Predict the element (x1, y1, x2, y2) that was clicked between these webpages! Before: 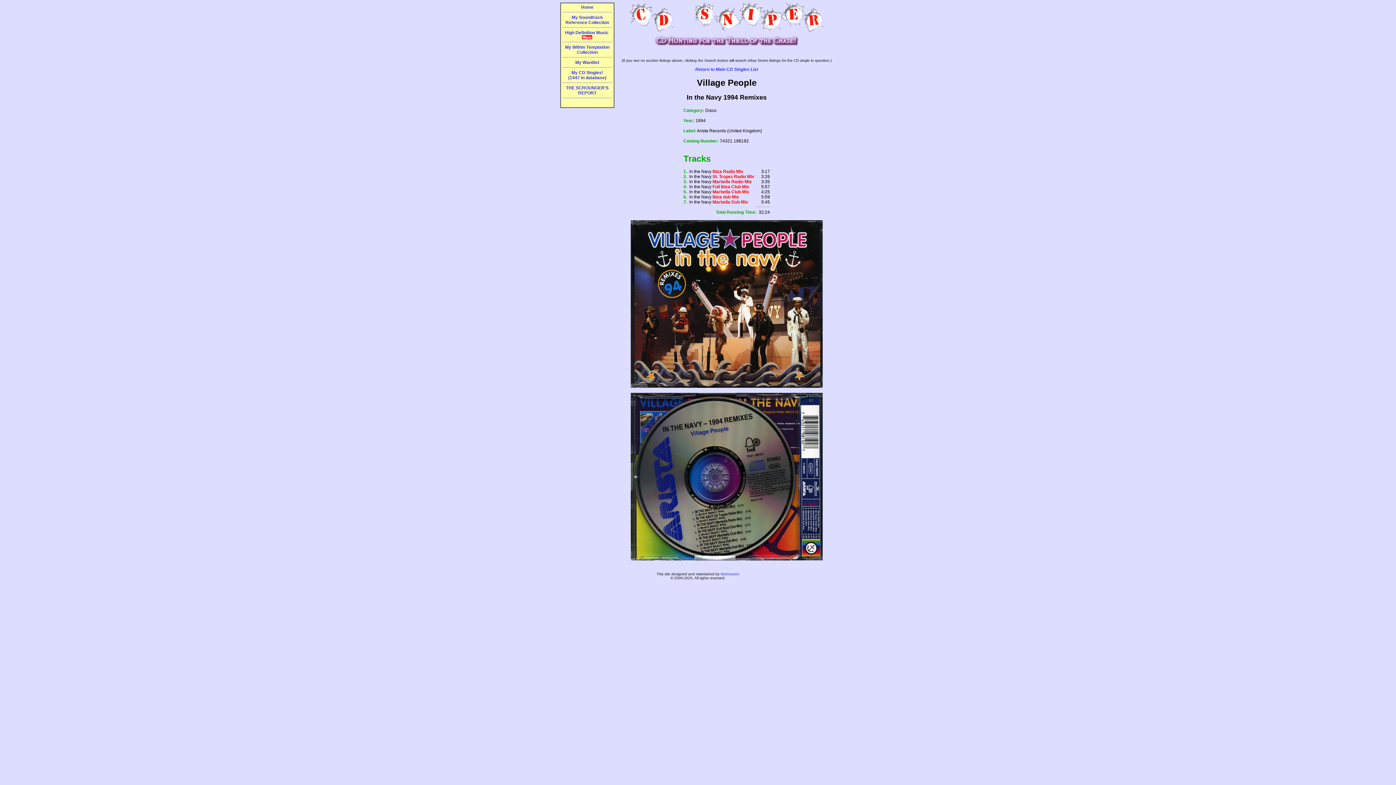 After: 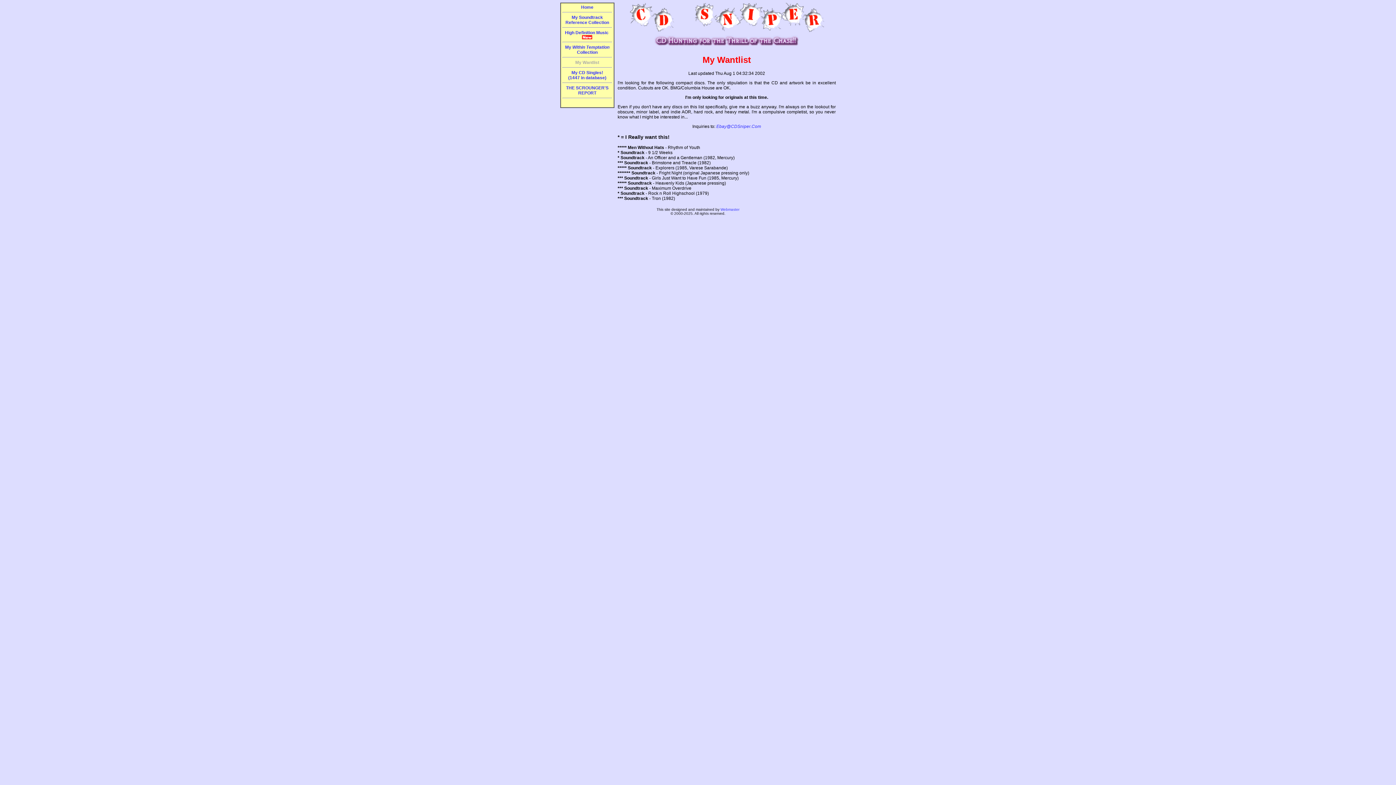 Action: label: My Wantlist bbox: (575, 60, 599, 65)